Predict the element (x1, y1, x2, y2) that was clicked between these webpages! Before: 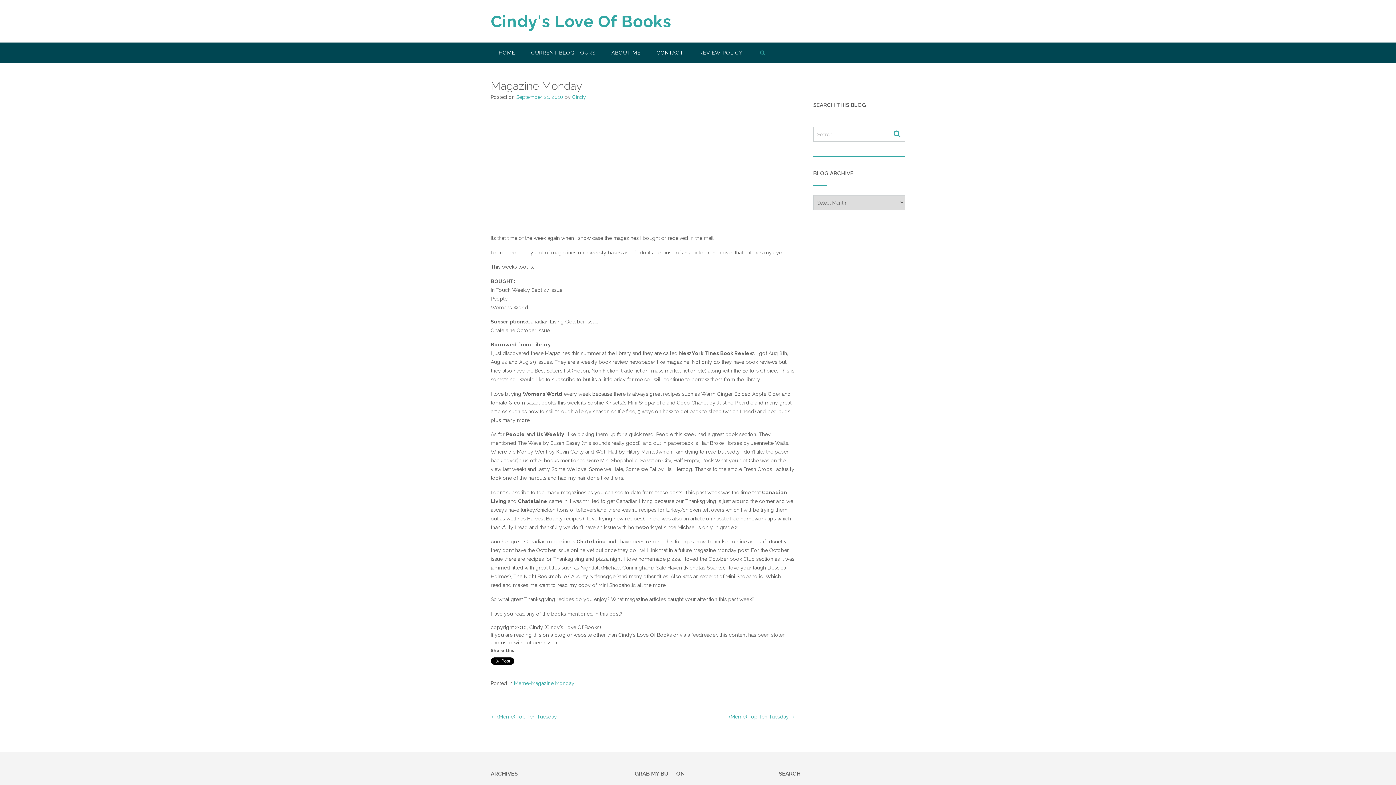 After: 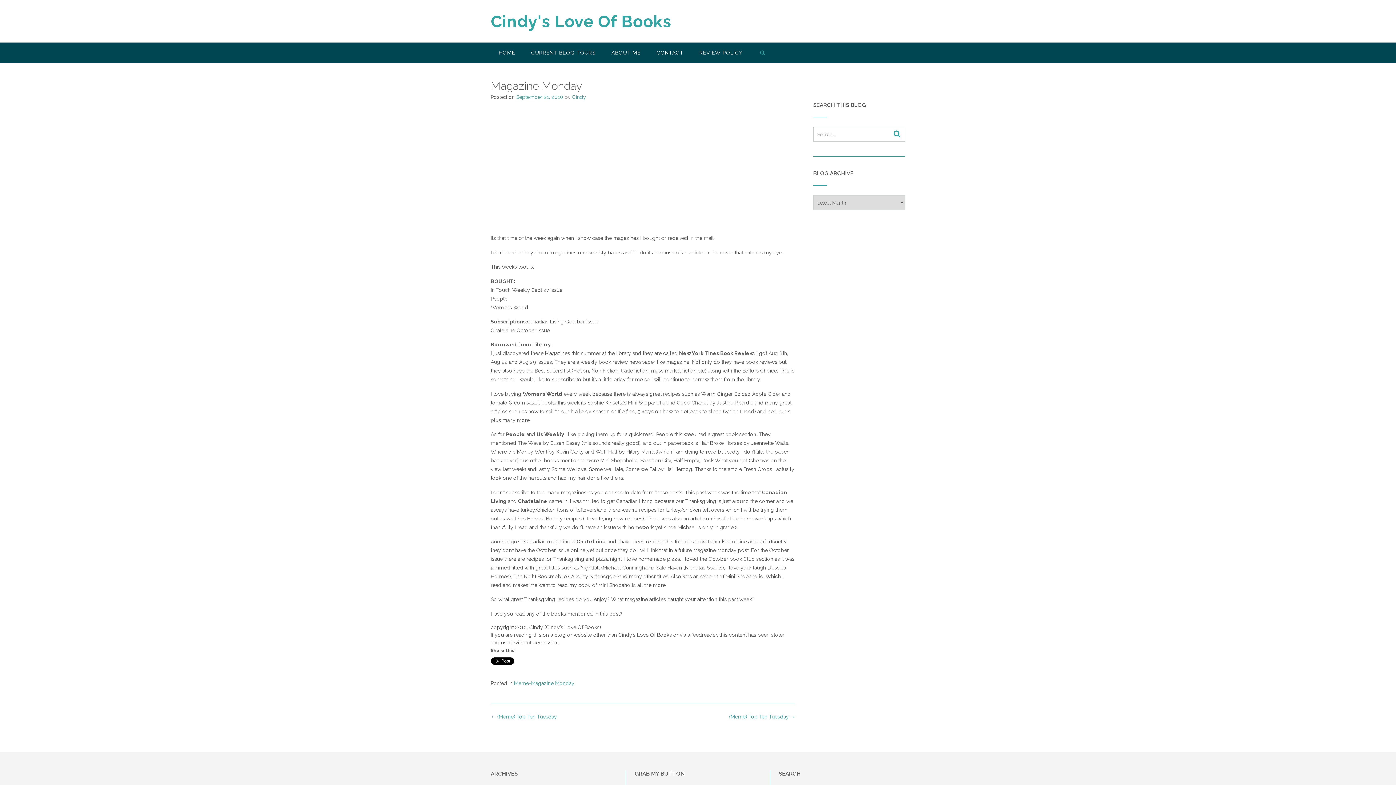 Action: bbox: (516, 94, 563, 100) label: September 21, 2010